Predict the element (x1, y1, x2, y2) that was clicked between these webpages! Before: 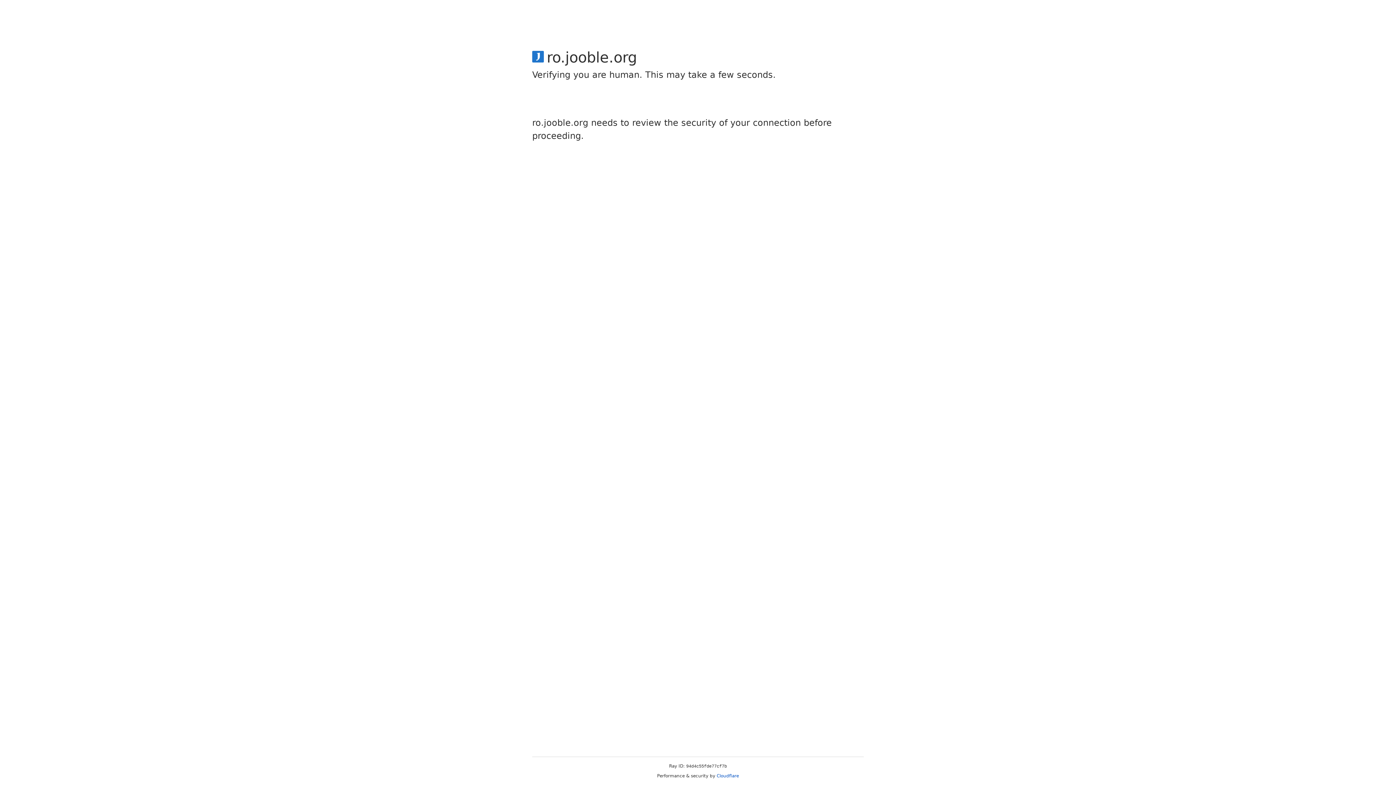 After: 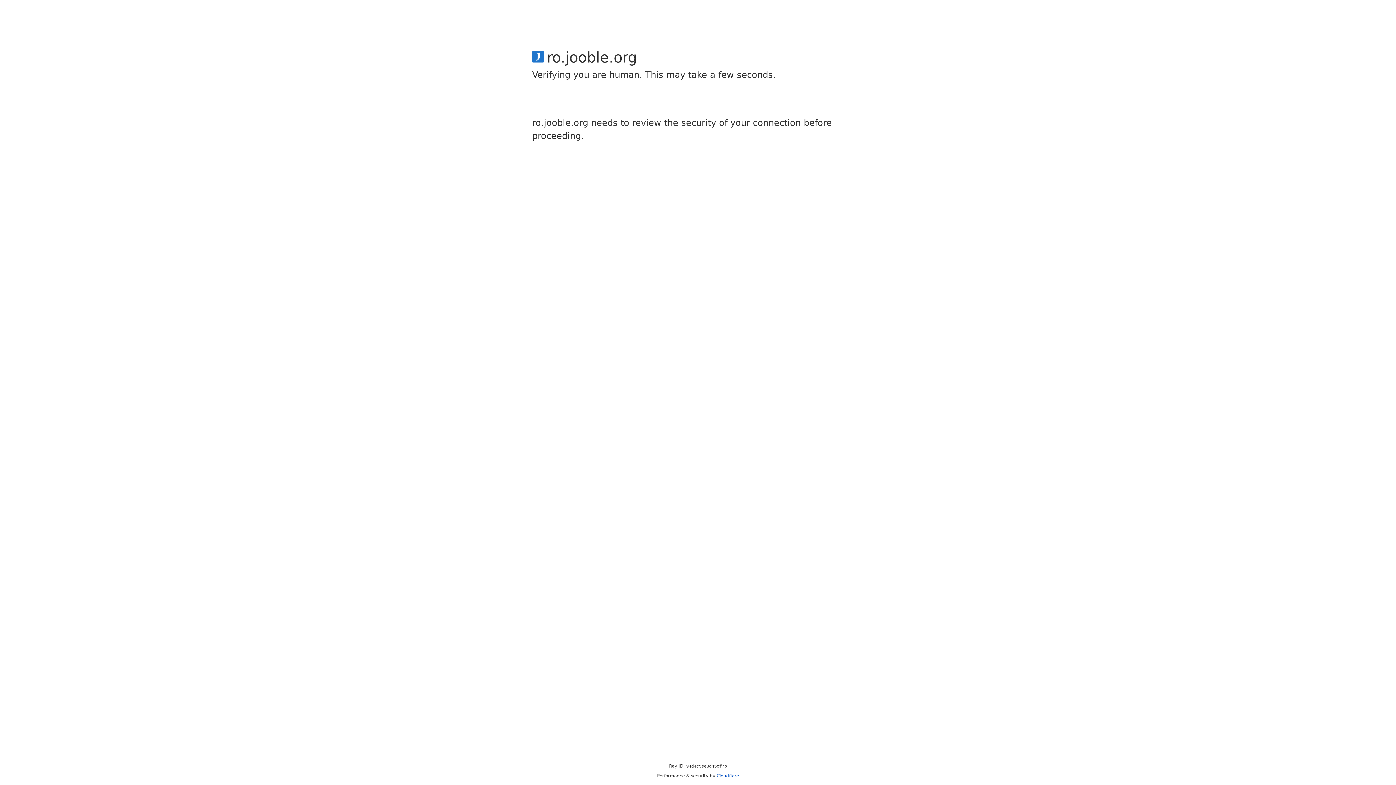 Action: label: Cloudflare bbox: (716, 773, 739, 778)